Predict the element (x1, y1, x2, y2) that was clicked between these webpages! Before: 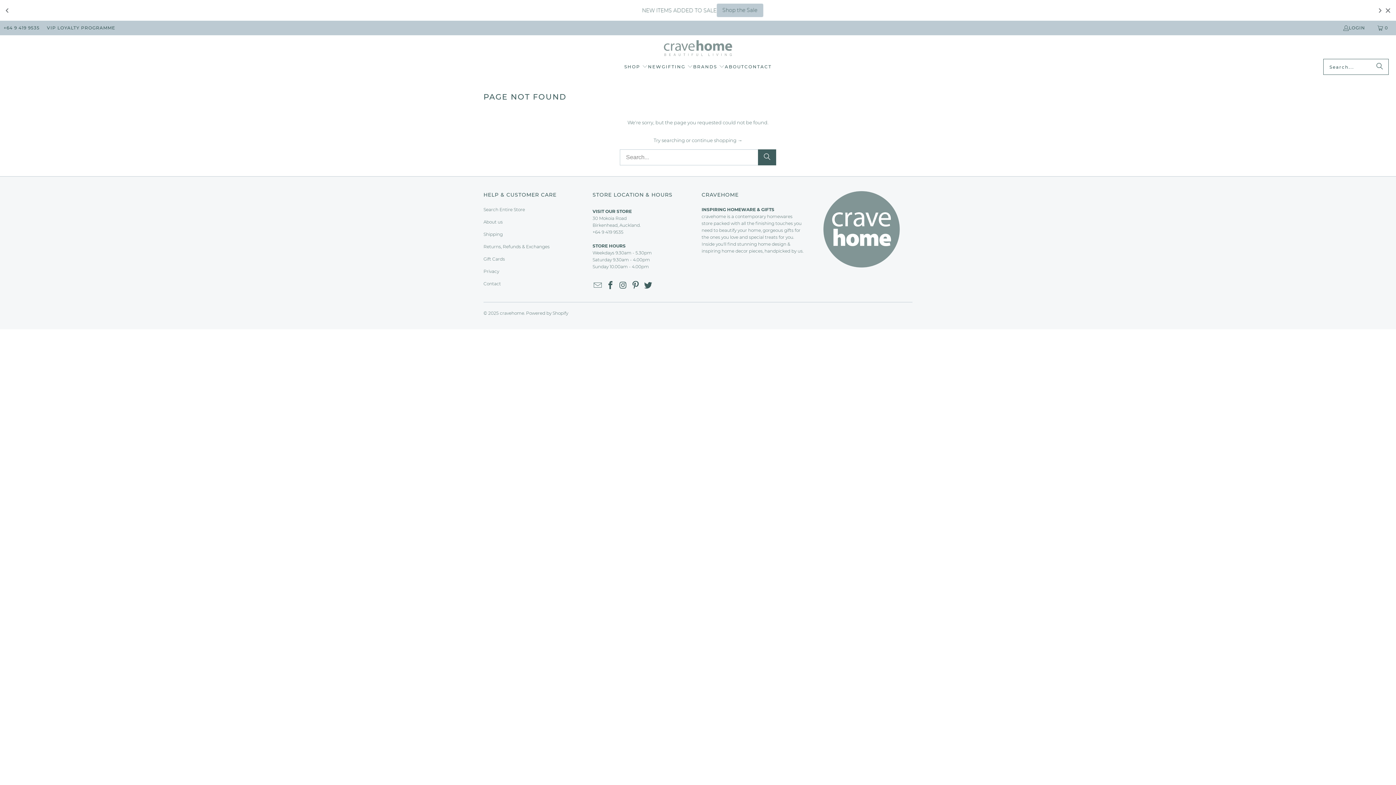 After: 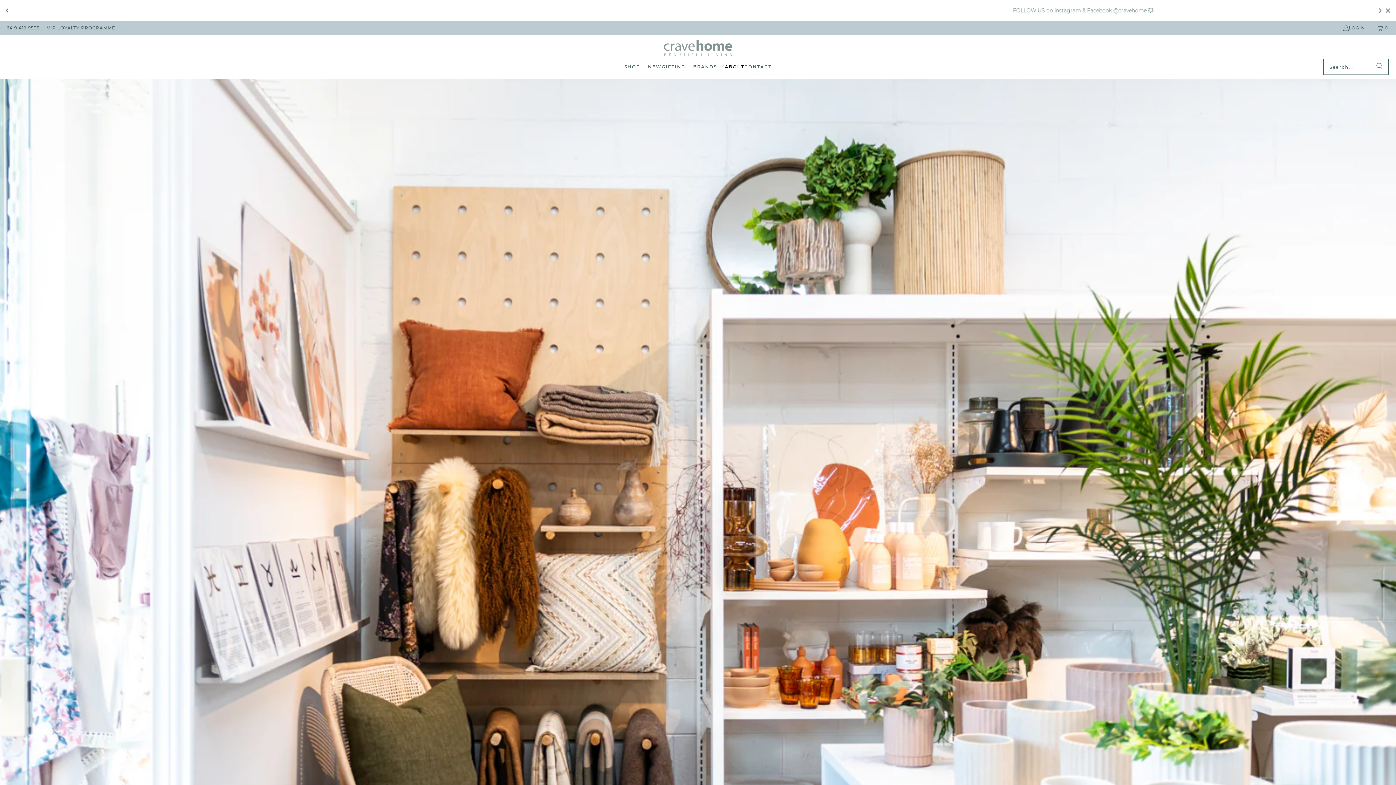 Action: label: ABOUT bbox: (725, 58, 744, 75)